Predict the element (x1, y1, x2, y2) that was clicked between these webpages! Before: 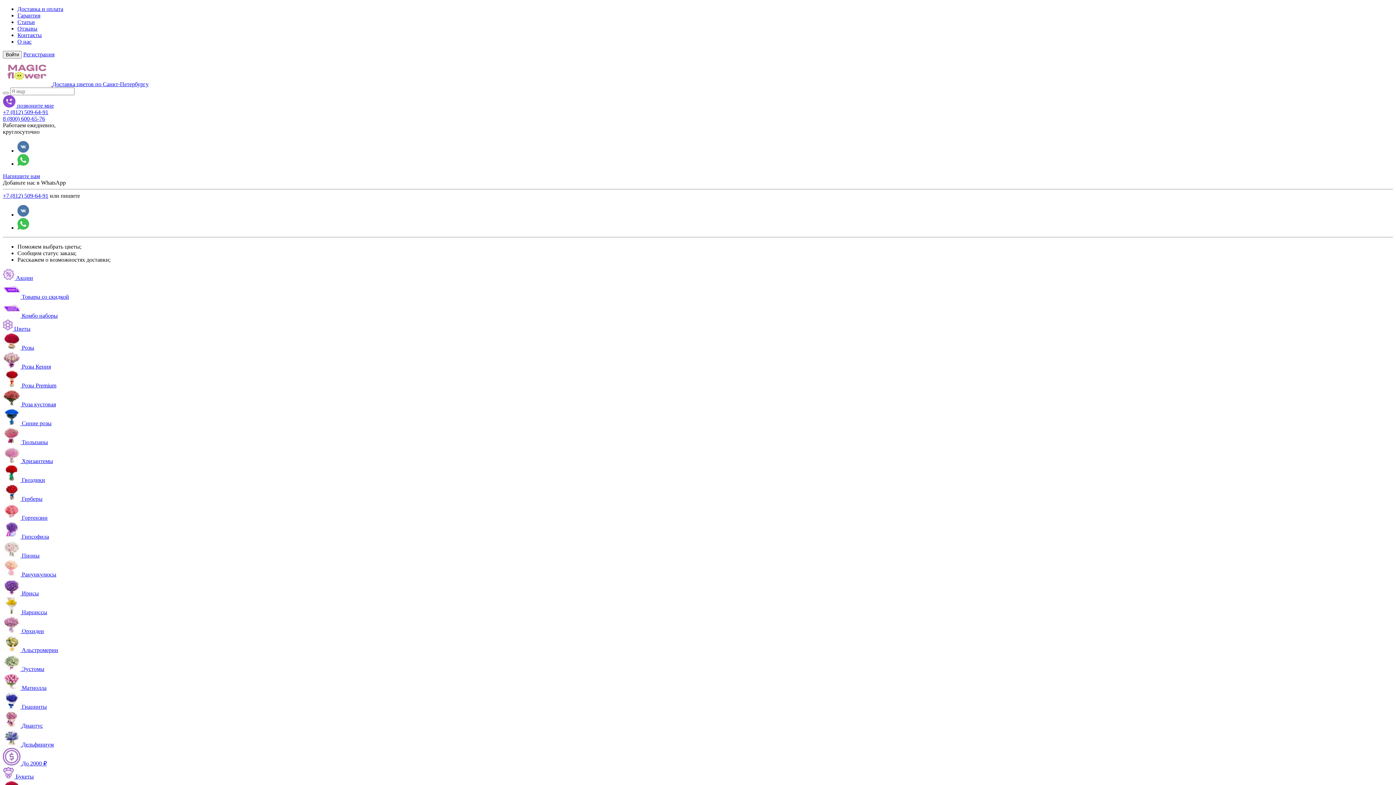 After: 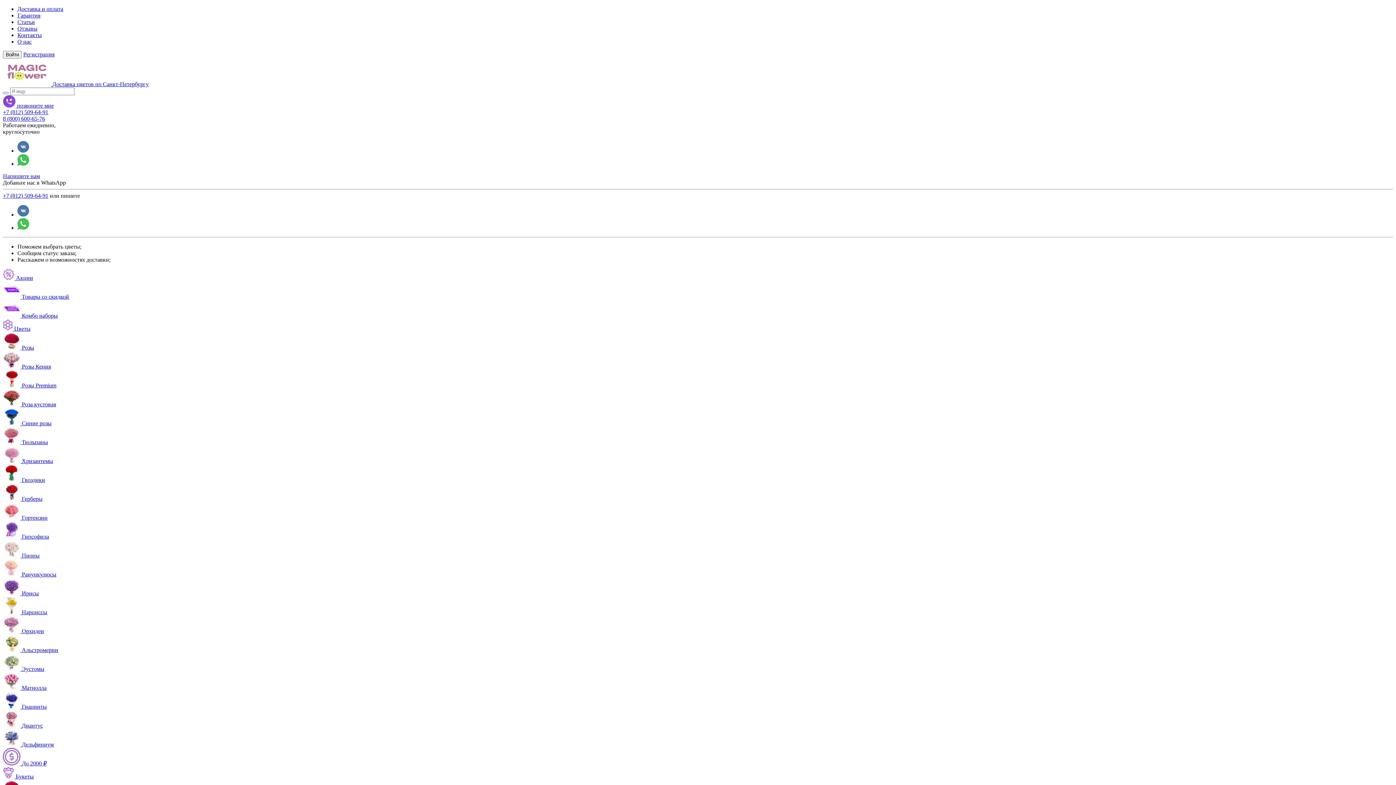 Action: label:  Гвоздики bbox: (2, 477, 45, 483)